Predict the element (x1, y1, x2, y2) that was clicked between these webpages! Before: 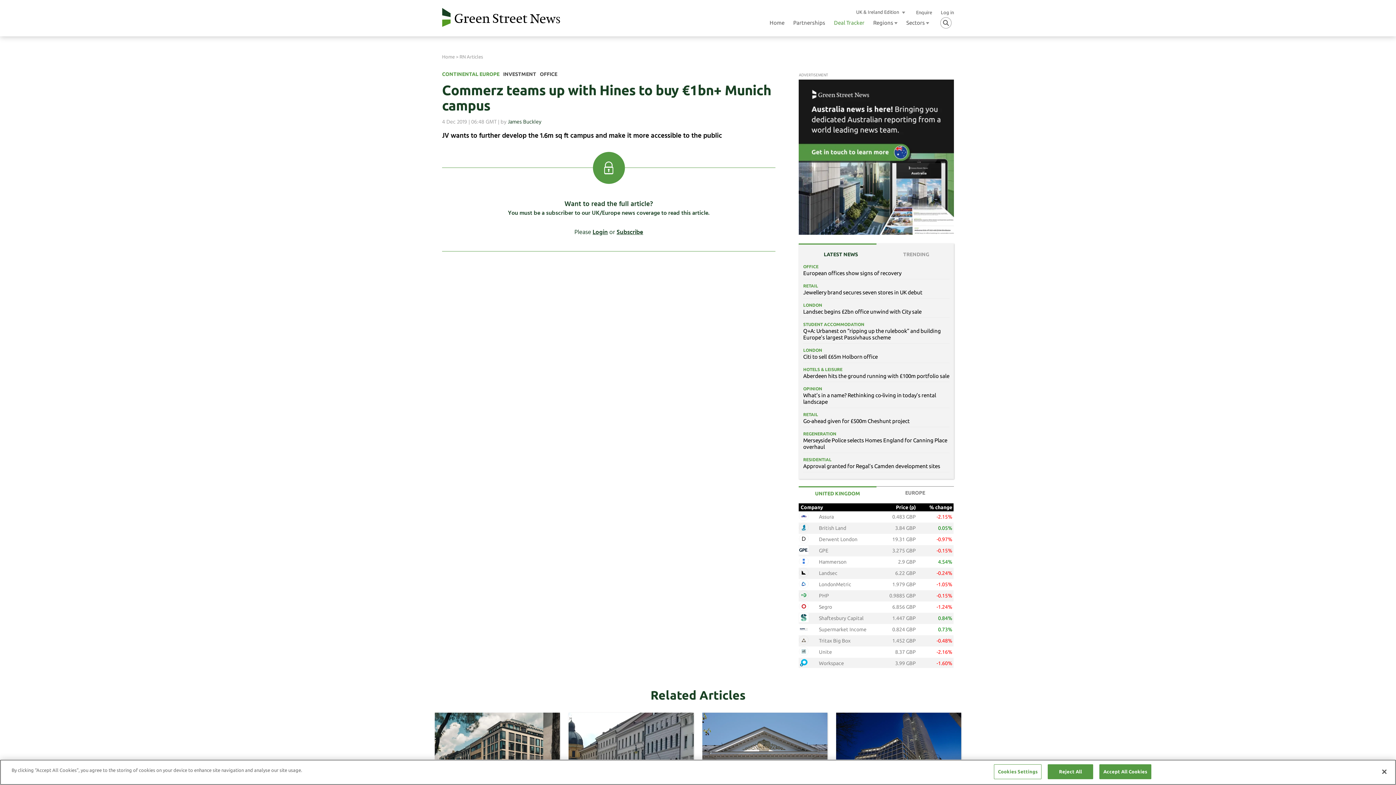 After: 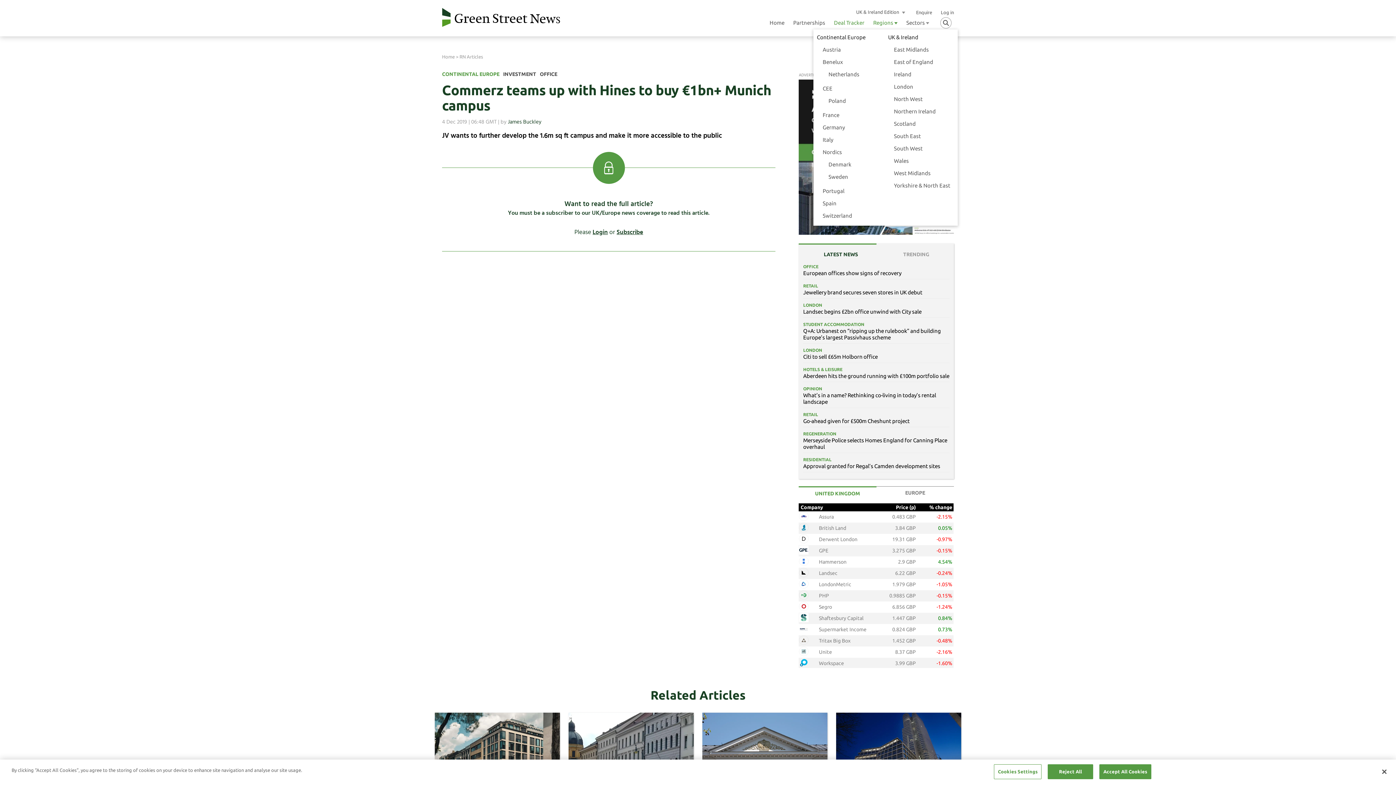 Action: label: Regions  bbox: (873, 19, 897, 25)